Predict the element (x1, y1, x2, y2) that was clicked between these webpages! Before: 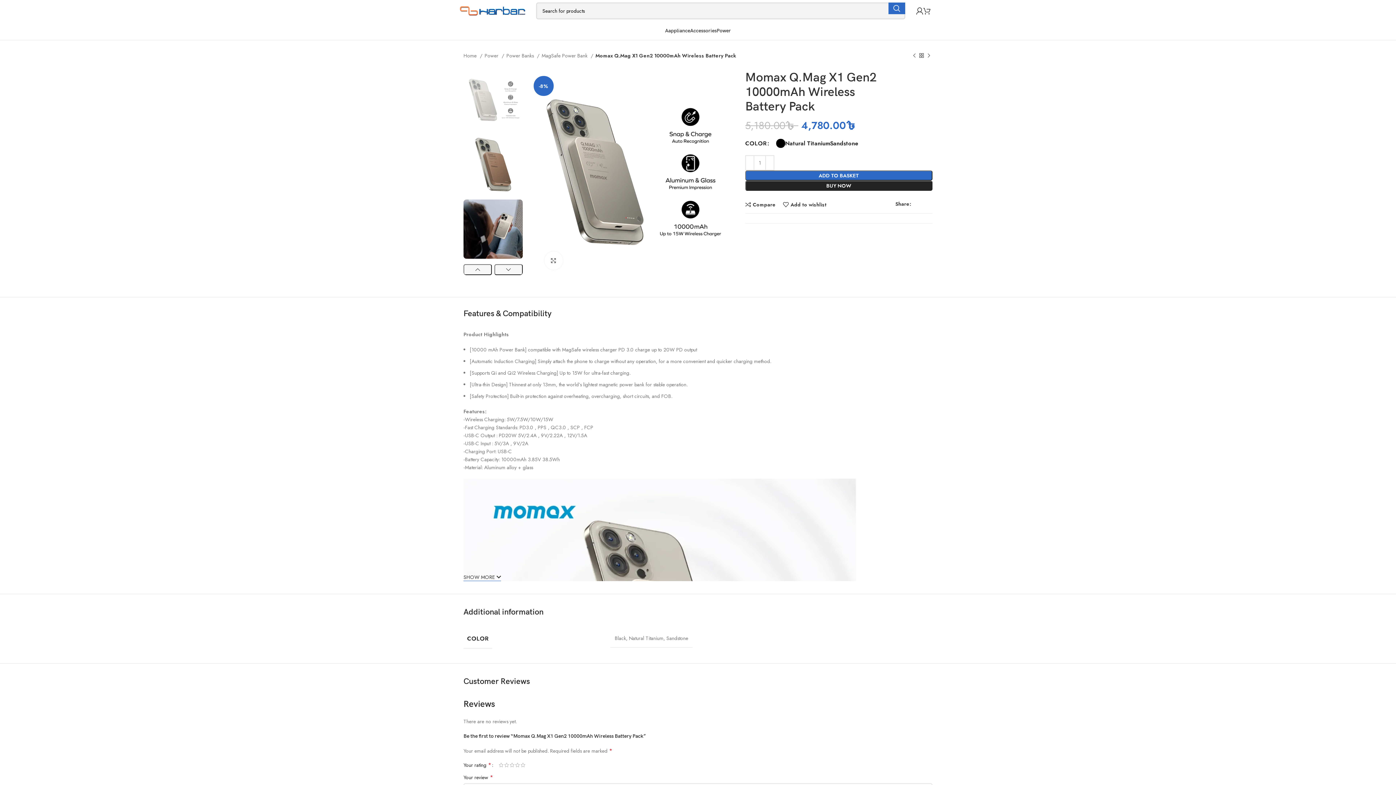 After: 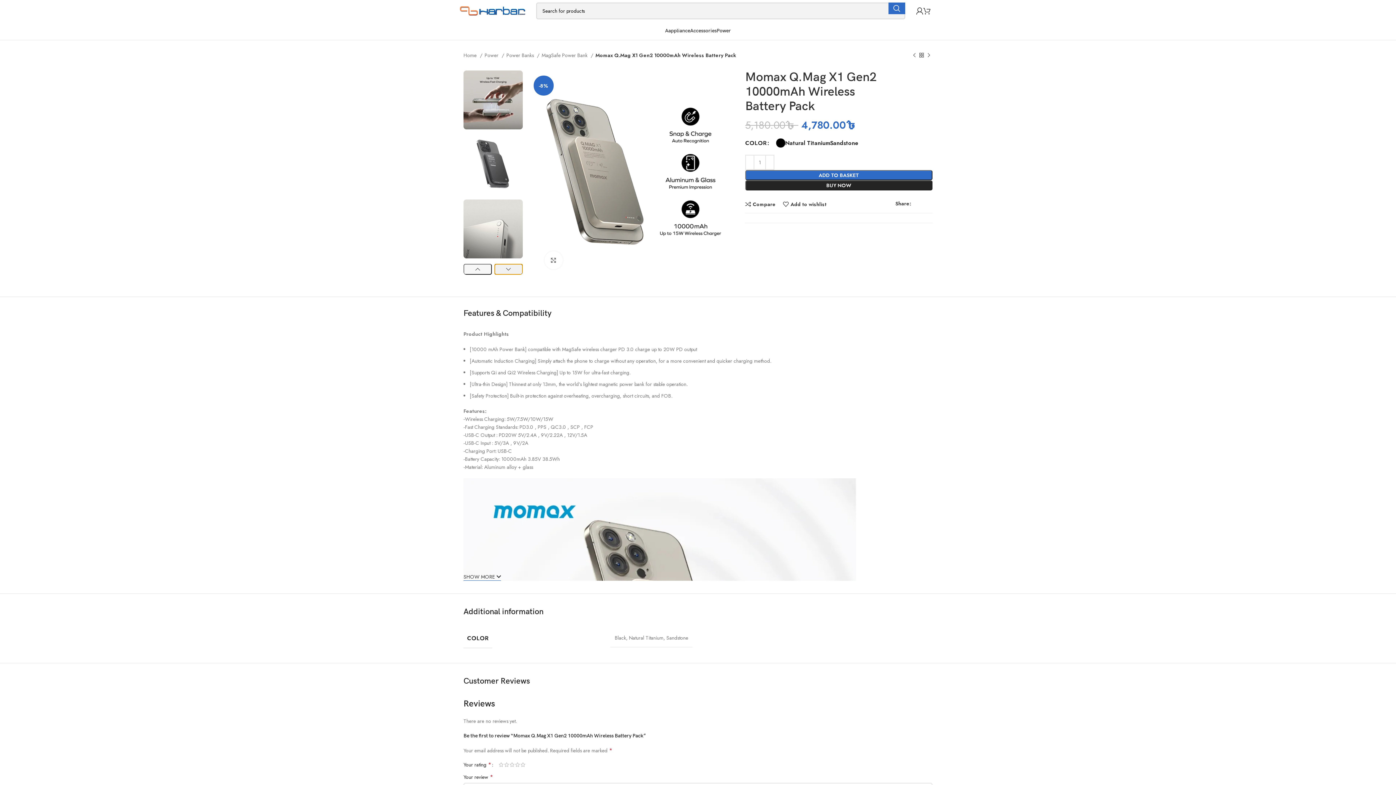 Action: bbox: (494, 264, 522, 275) label: Next